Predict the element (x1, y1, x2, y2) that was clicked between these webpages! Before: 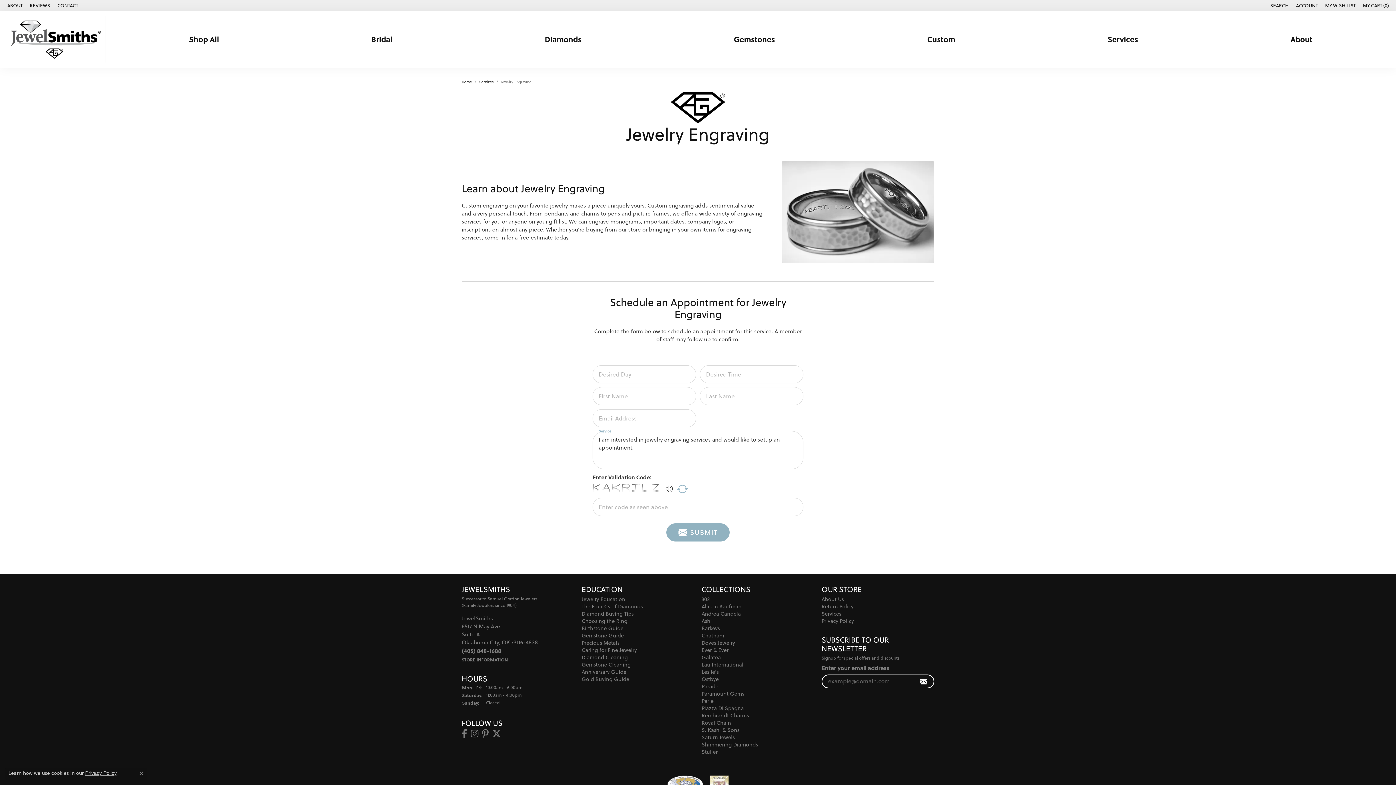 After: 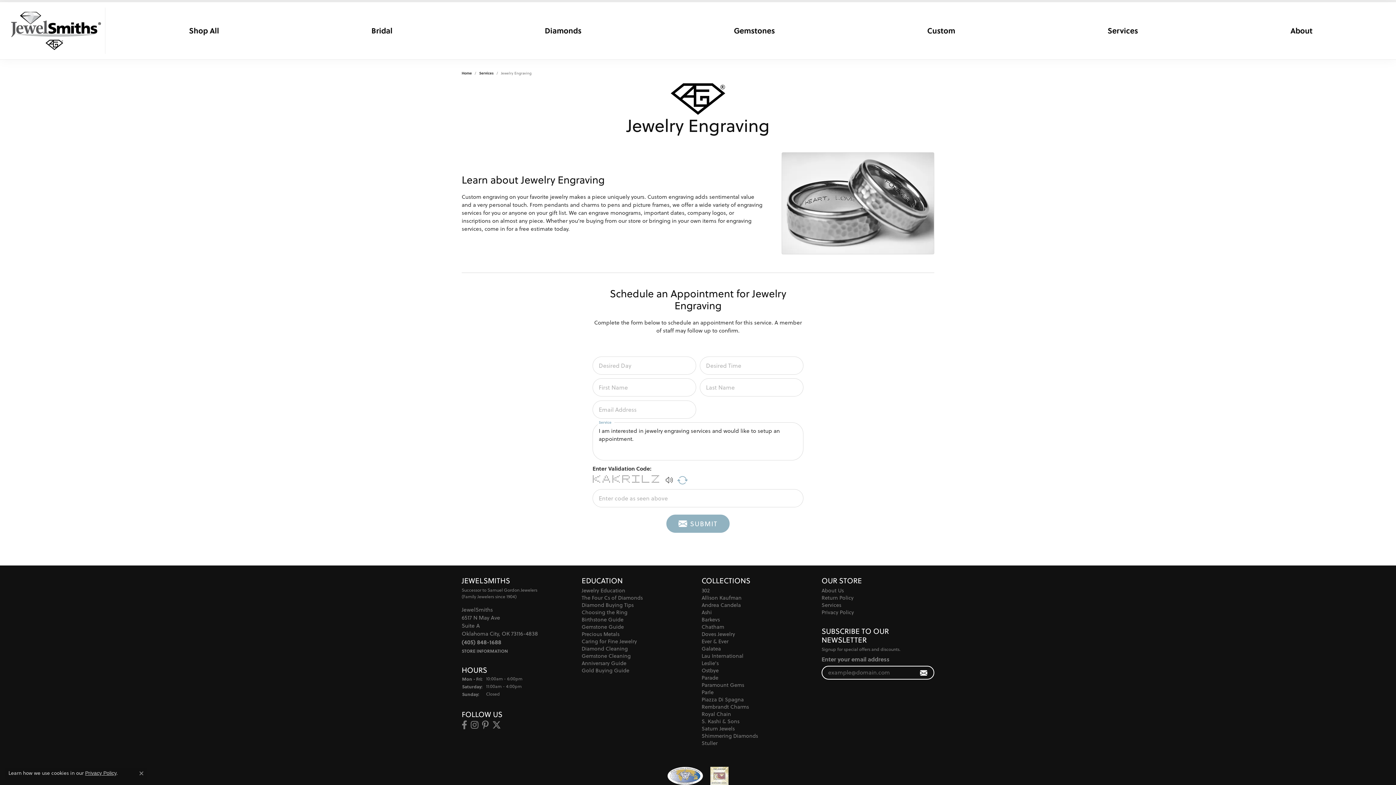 Action: bbox: (667, 776, 703, 794)